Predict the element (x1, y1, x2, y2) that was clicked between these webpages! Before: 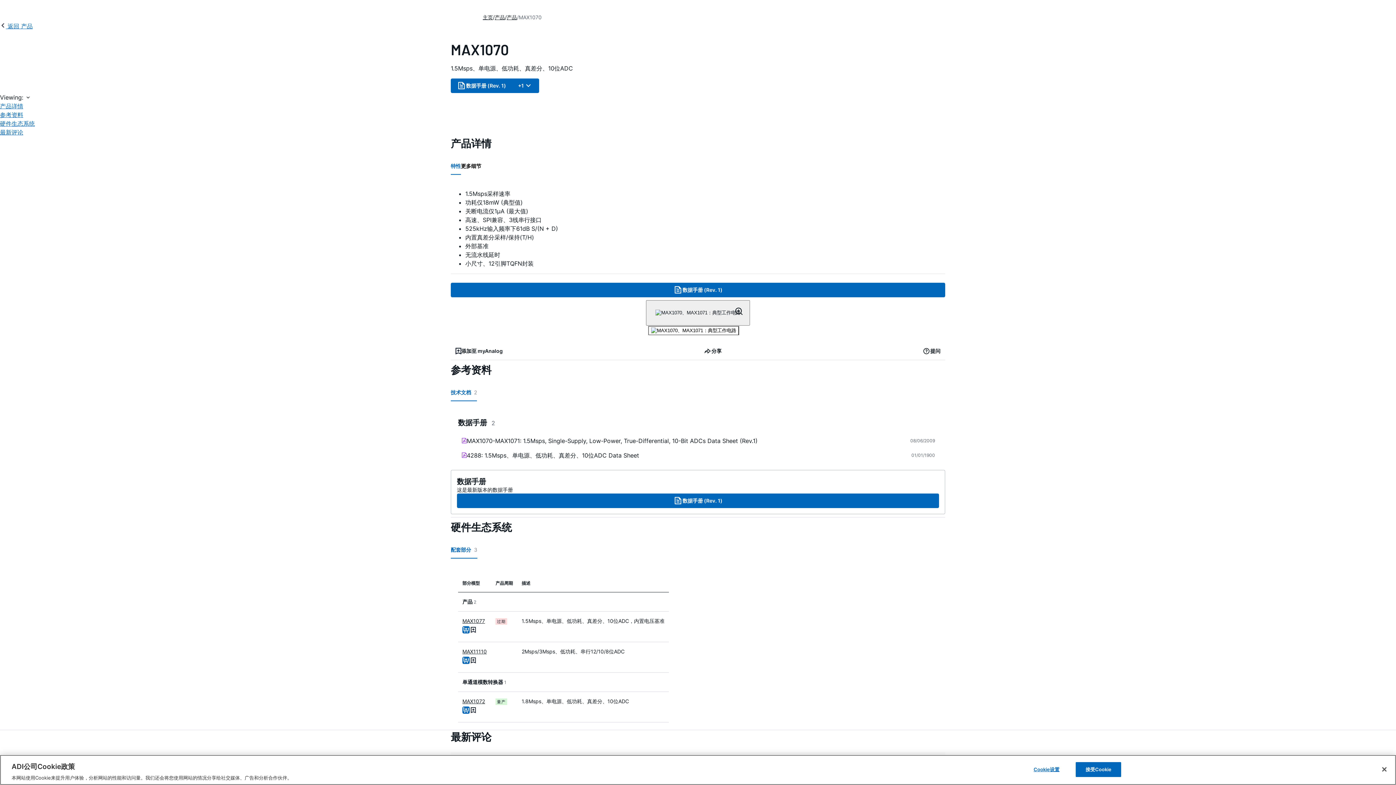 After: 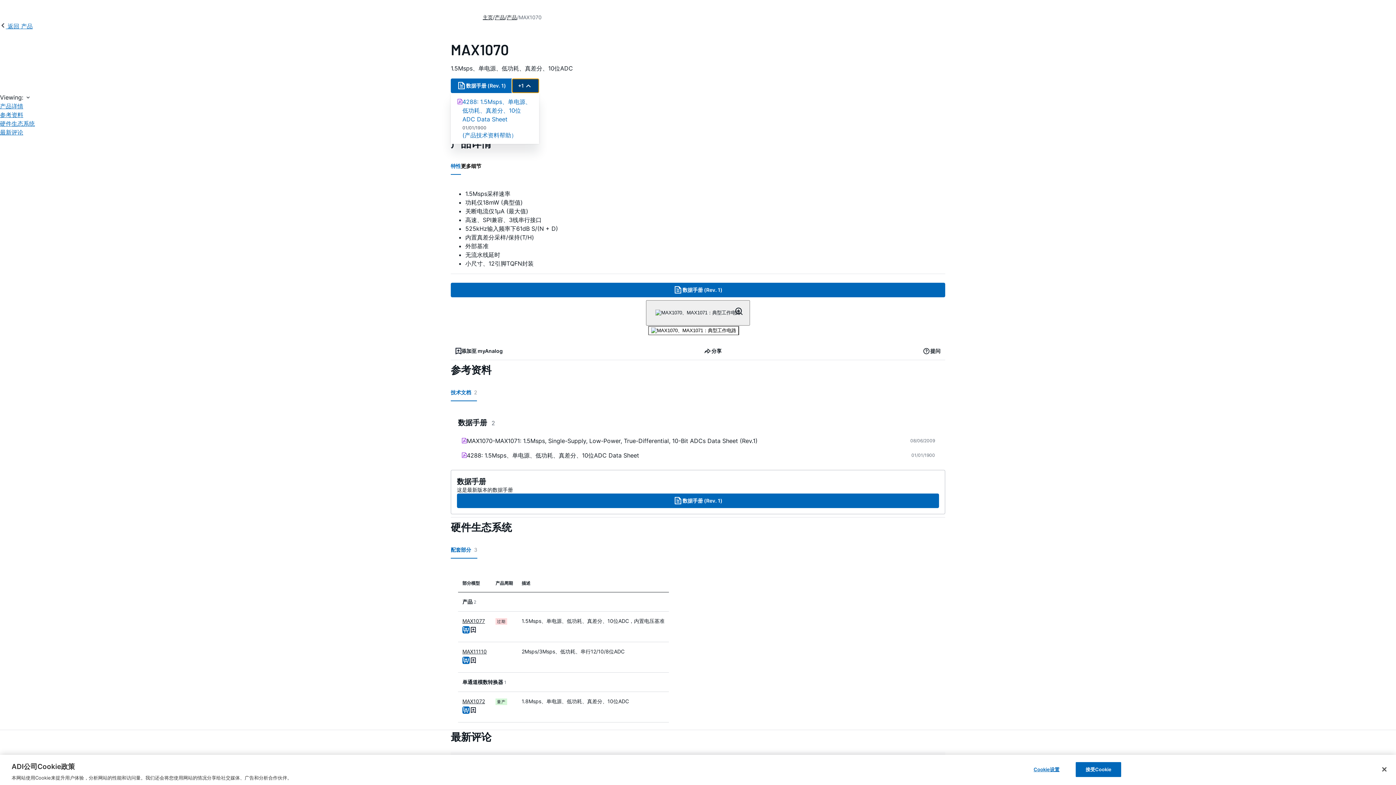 Action: label: +1 bbox: (512, 78, 539, 93)